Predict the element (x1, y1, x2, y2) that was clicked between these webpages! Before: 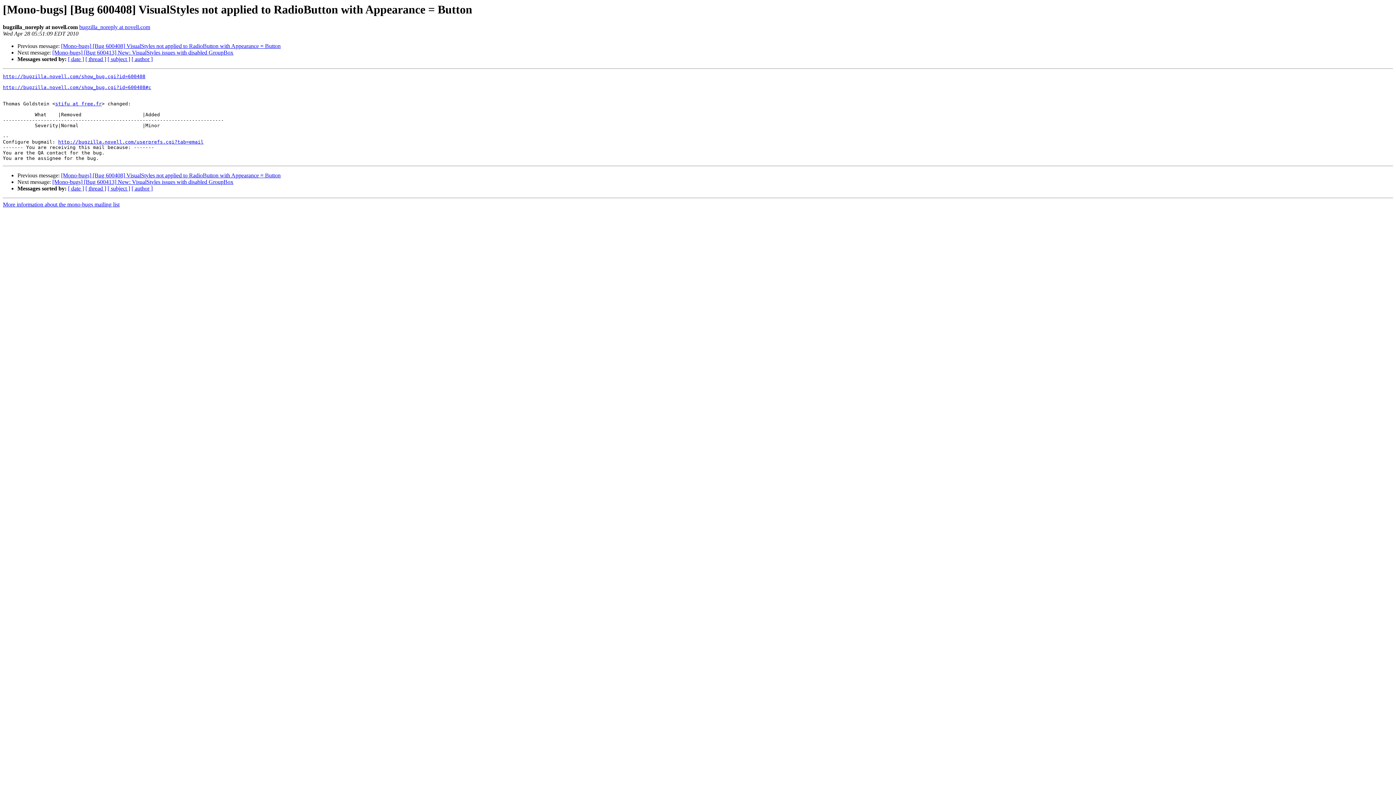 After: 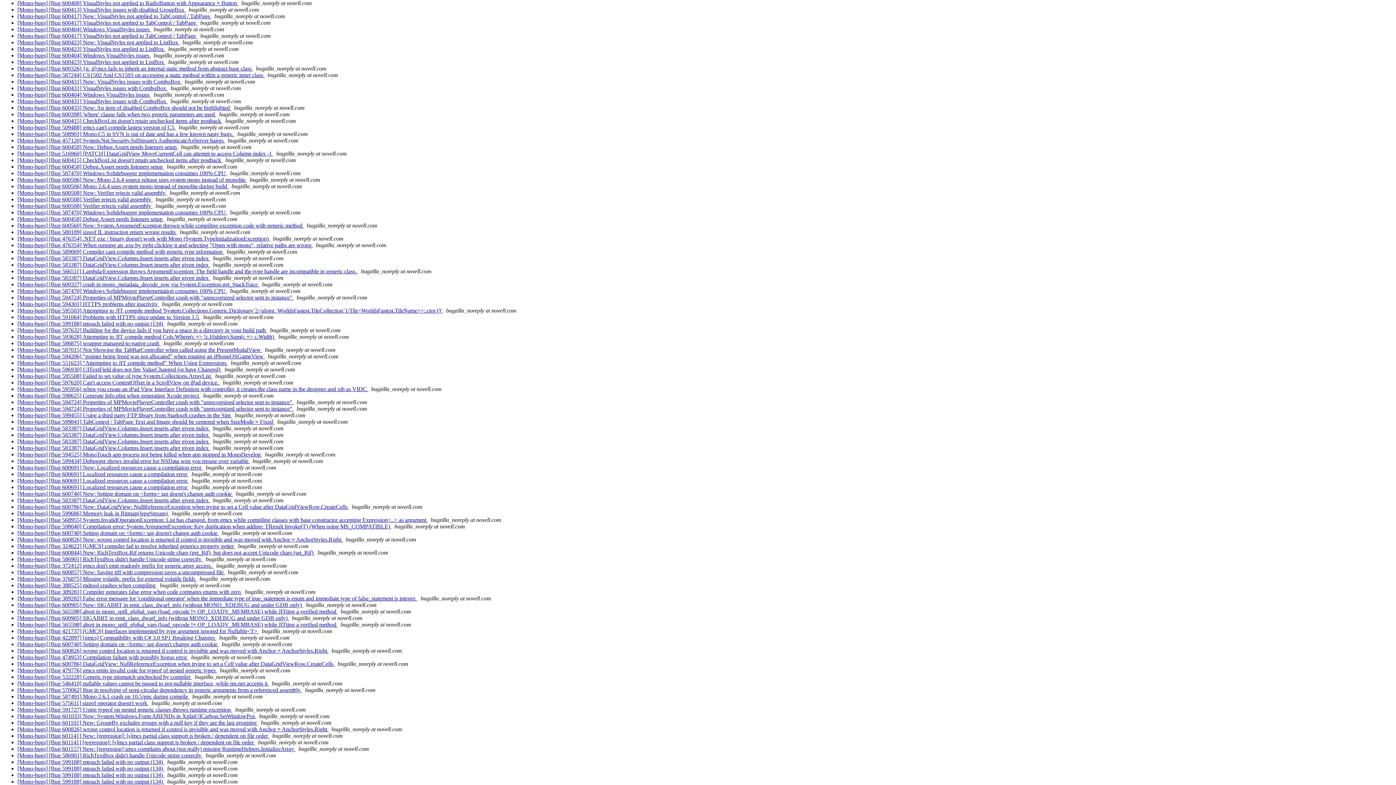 Action: label: [ author ] bbox: (131, 56, 152, 62)